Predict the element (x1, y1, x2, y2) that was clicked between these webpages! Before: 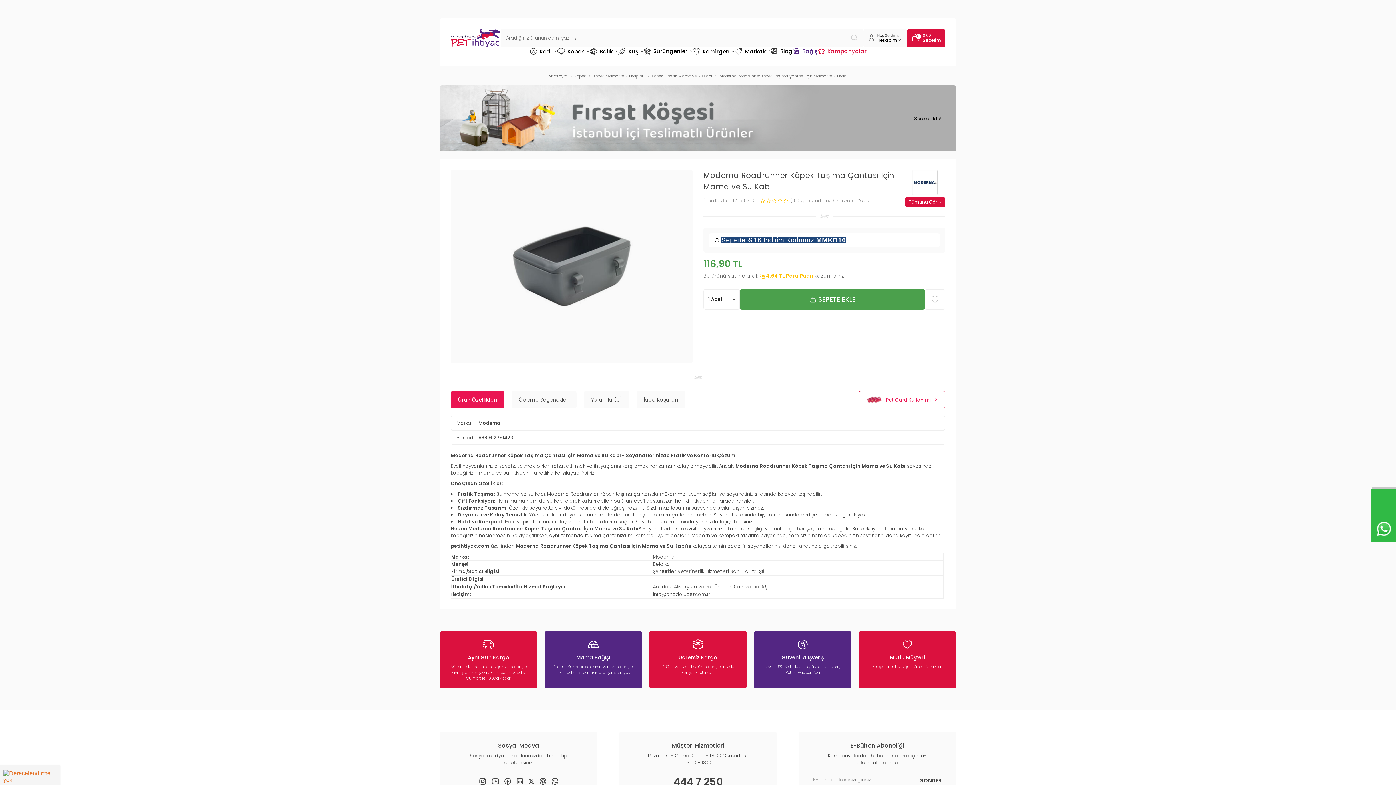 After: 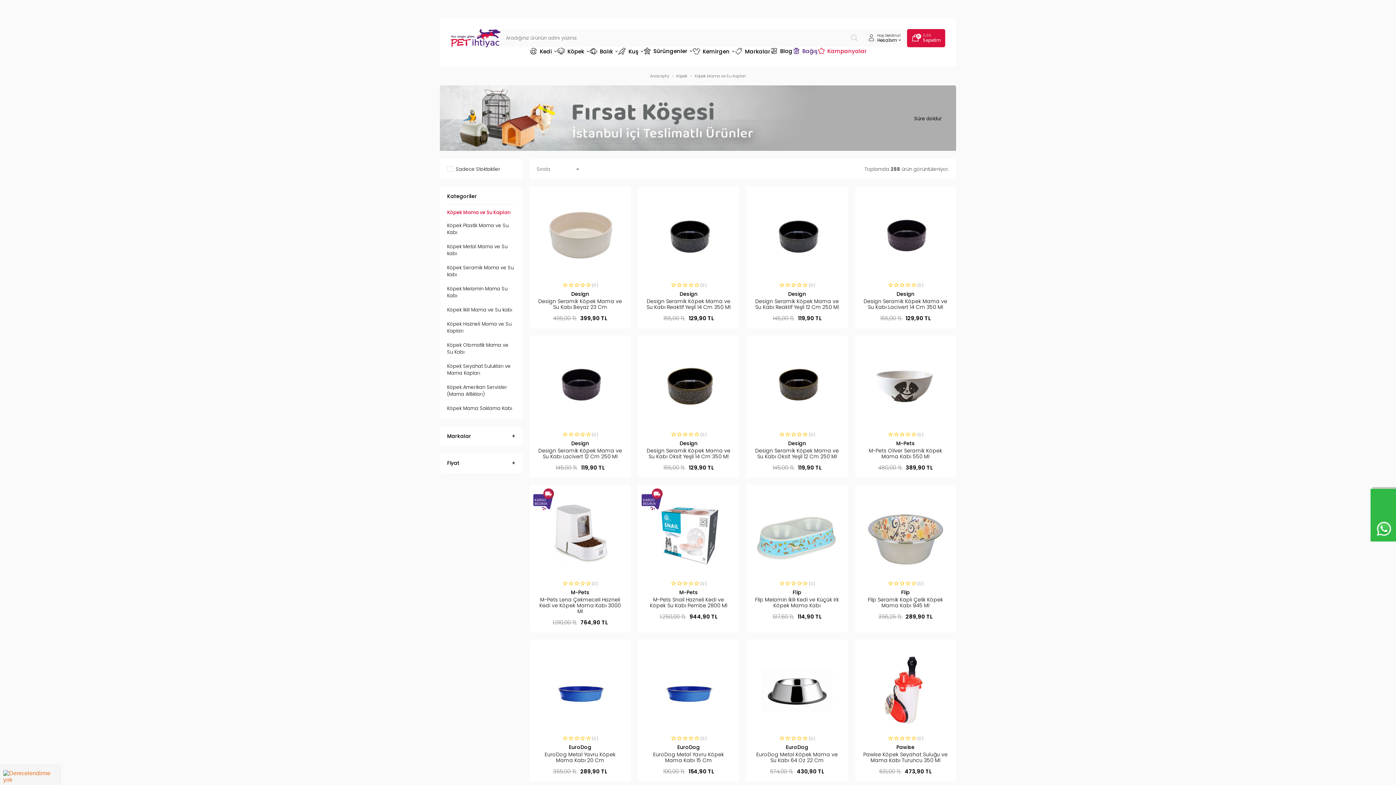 Action: label: Köpek Mama ve Su Kapları bbox: (593, 73, 644, 78)